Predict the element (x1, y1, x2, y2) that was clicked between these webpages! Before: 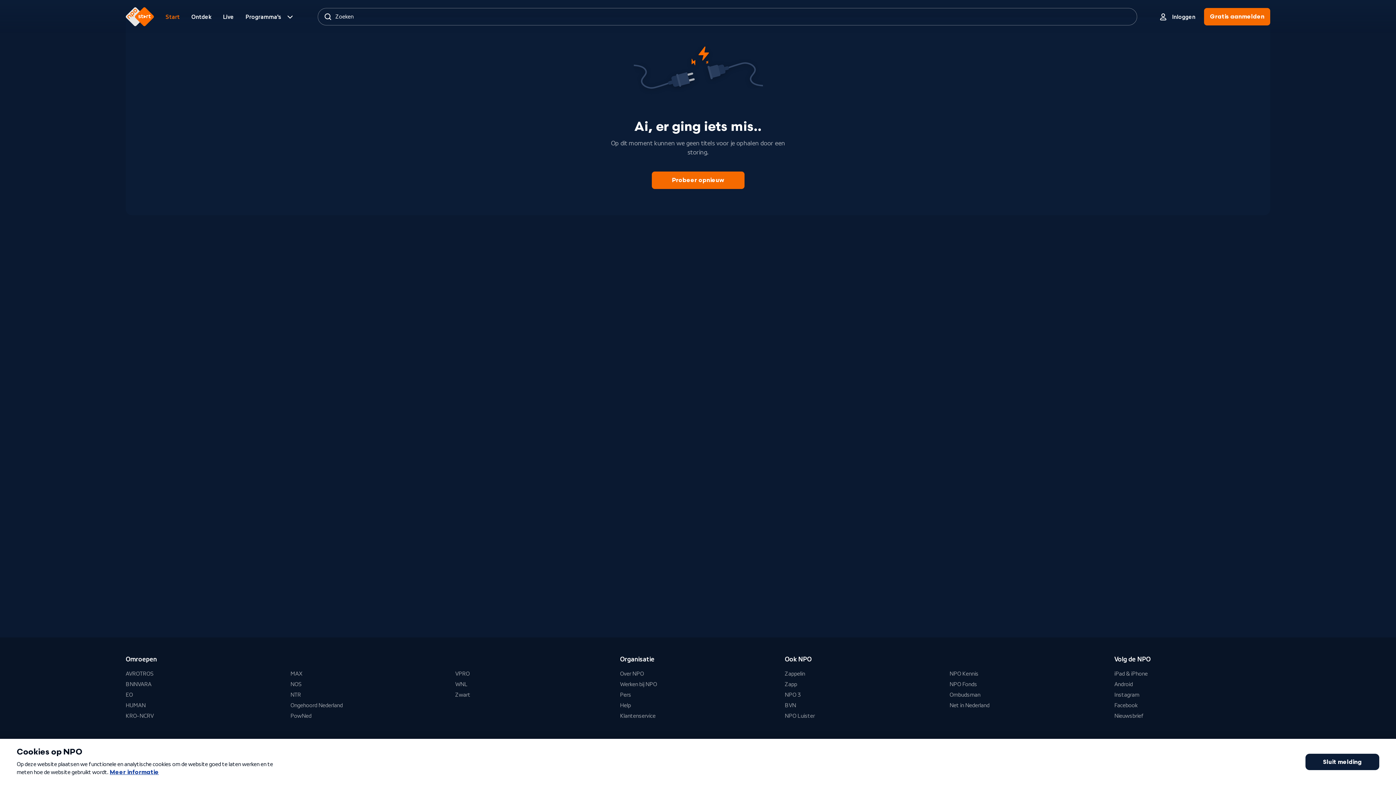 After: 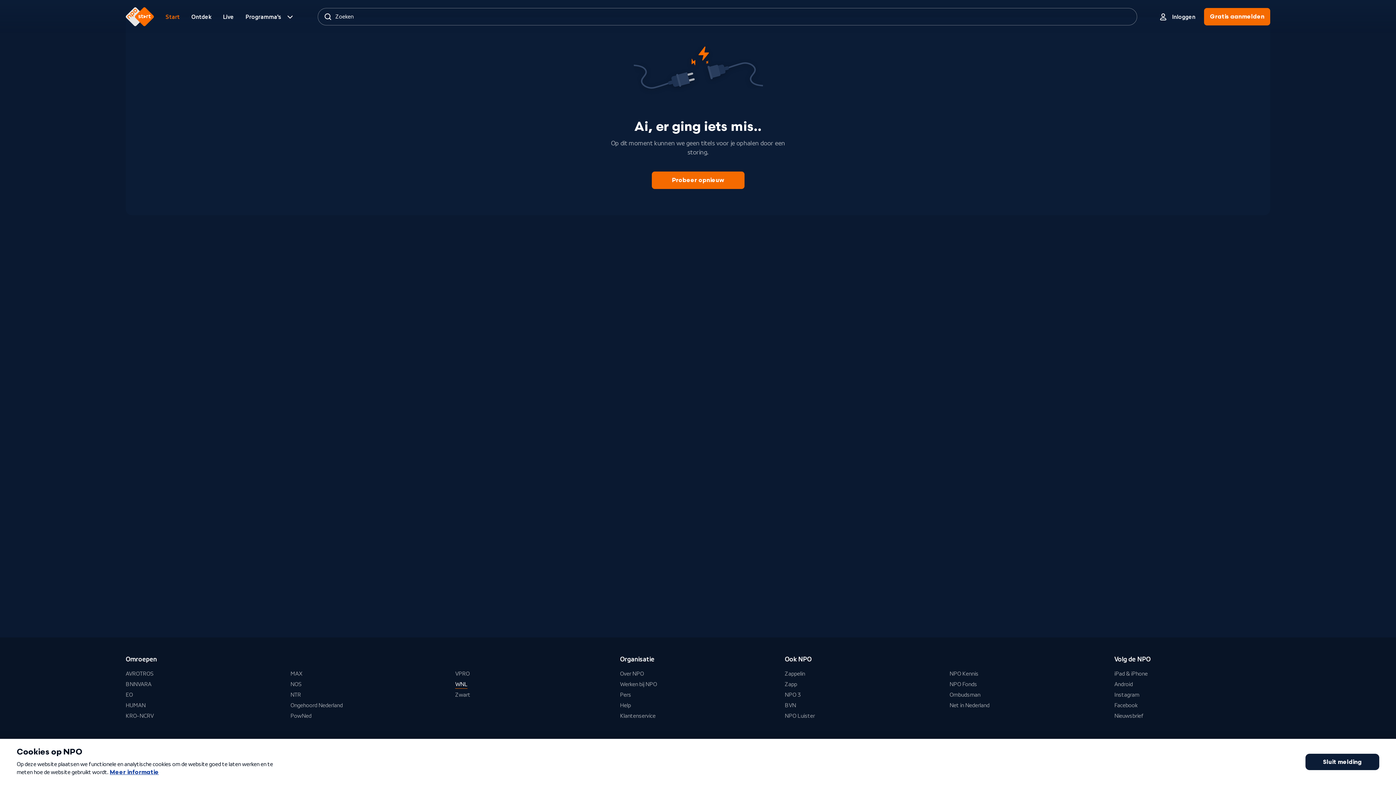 Action: label: WNL bbox: (455, 680, 467, 689)